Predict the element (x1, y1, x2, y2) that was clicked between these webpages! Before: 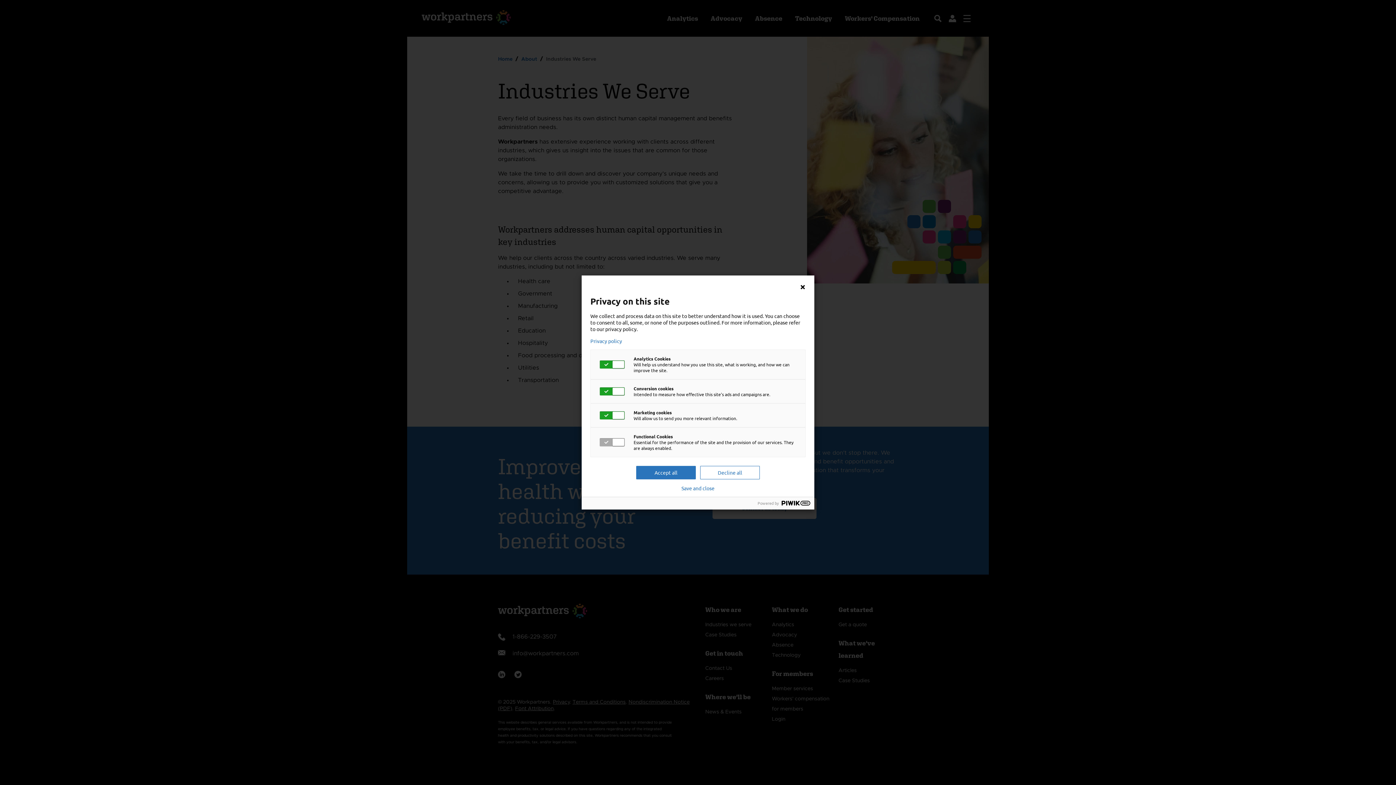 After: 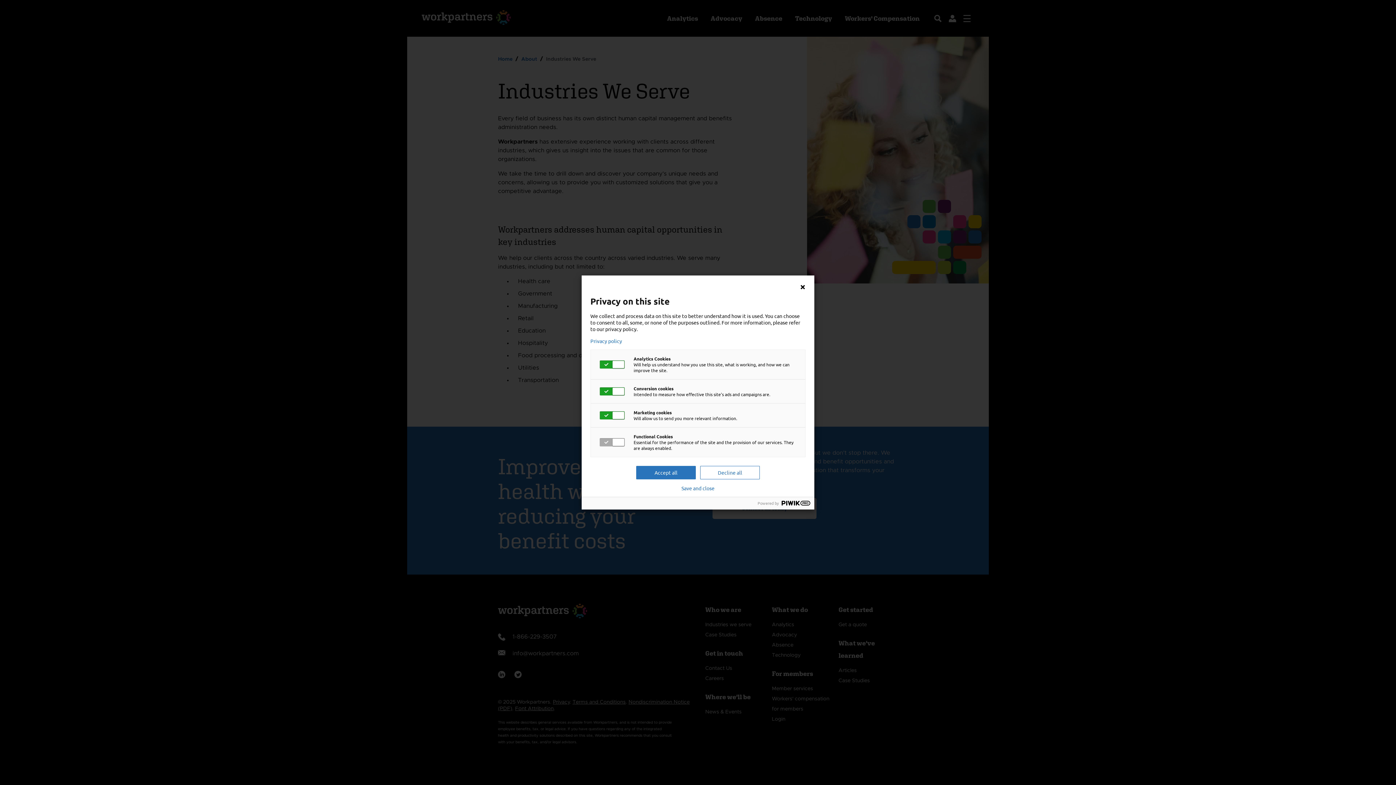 Action: label: Privacy policy bbox: (590, 338, 805, 344)